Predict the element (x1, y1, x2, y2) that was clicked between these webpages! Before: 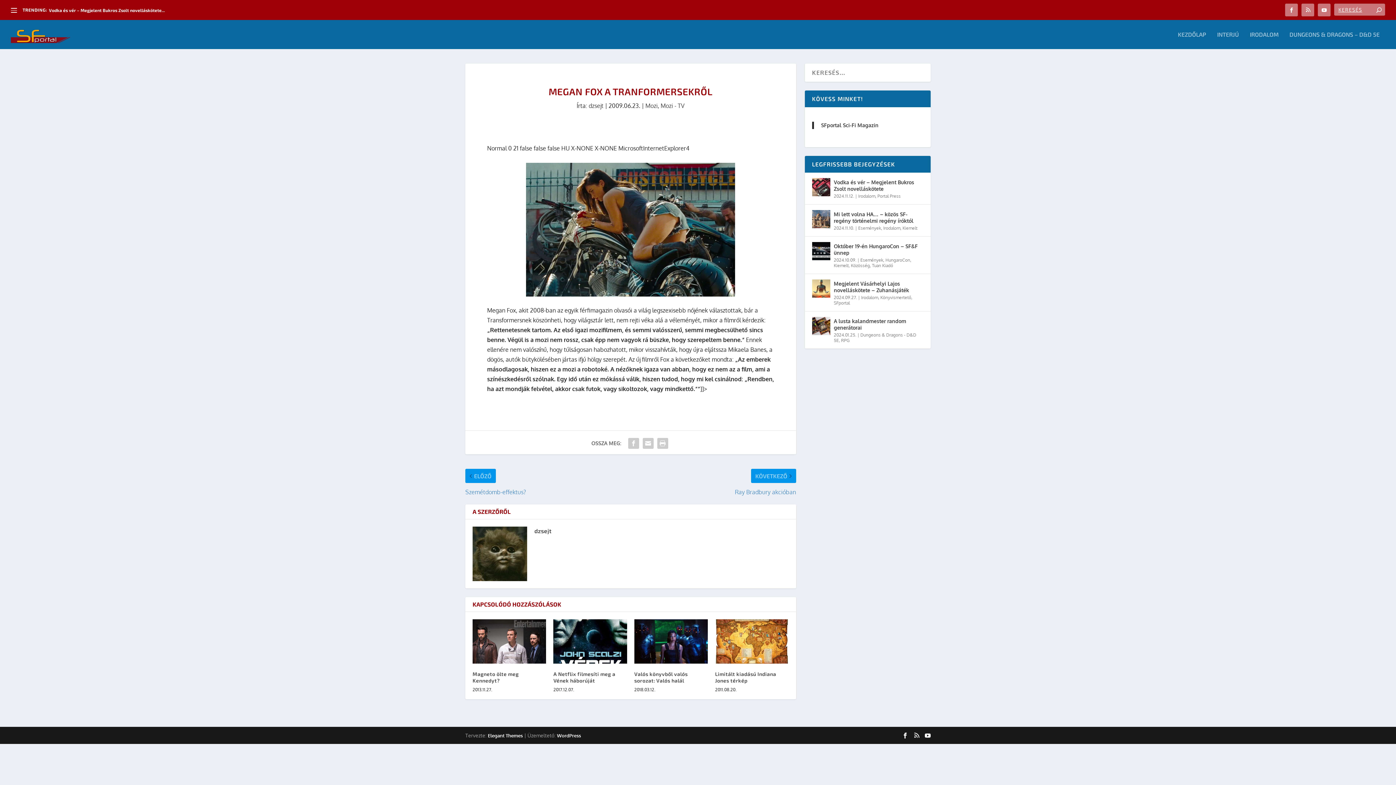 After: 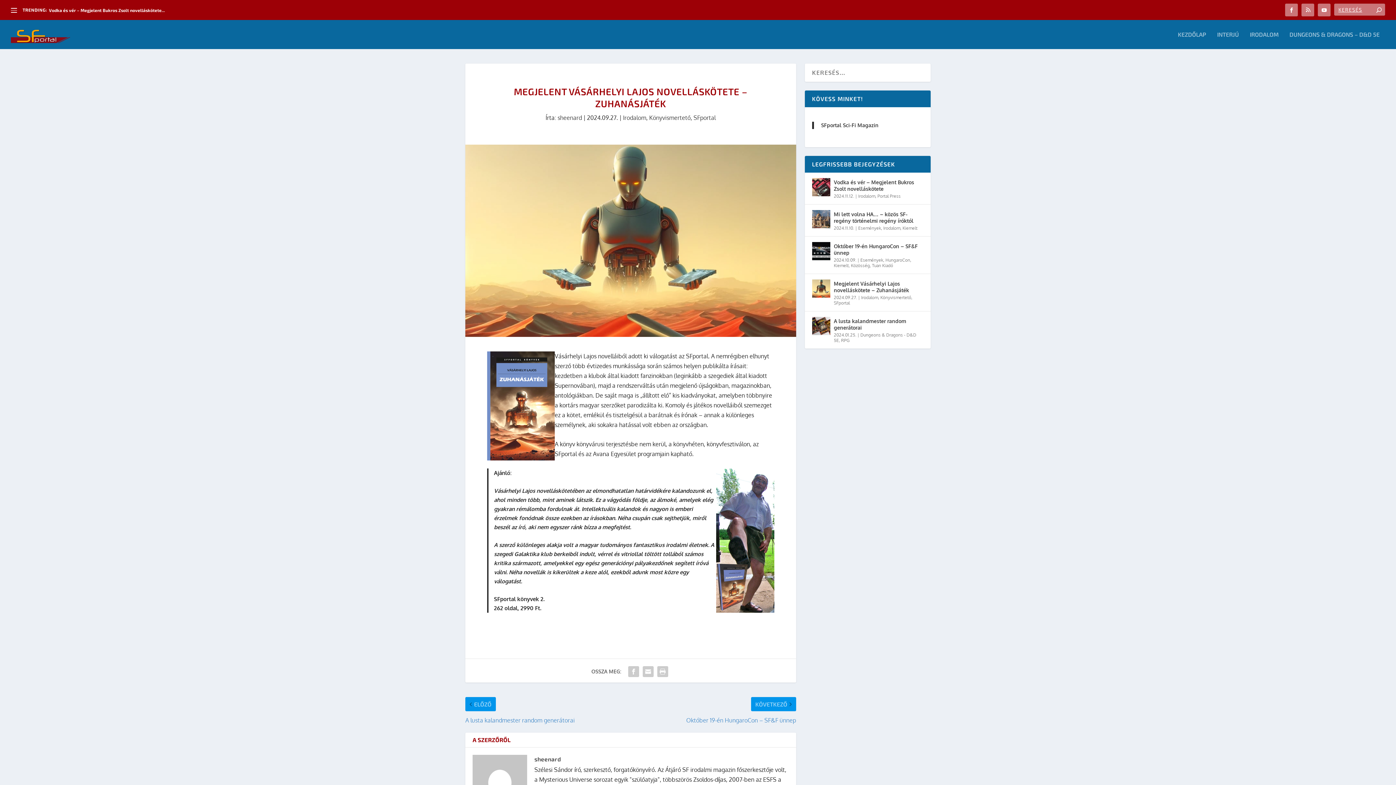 Action: bbox: (834, 279, 923, 294) label: Megjelent Vásárhelyi Lajos novelláskötete – Zuhanásjáték